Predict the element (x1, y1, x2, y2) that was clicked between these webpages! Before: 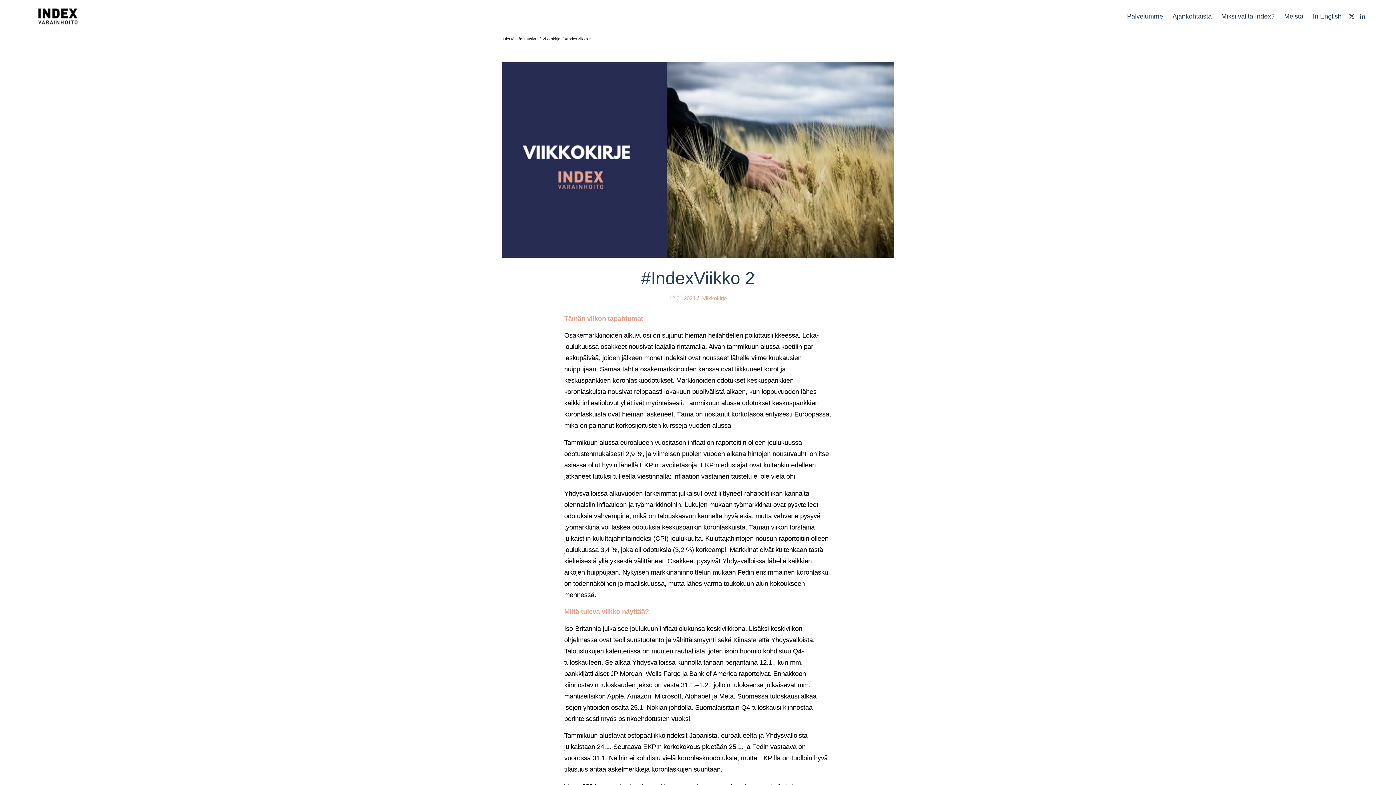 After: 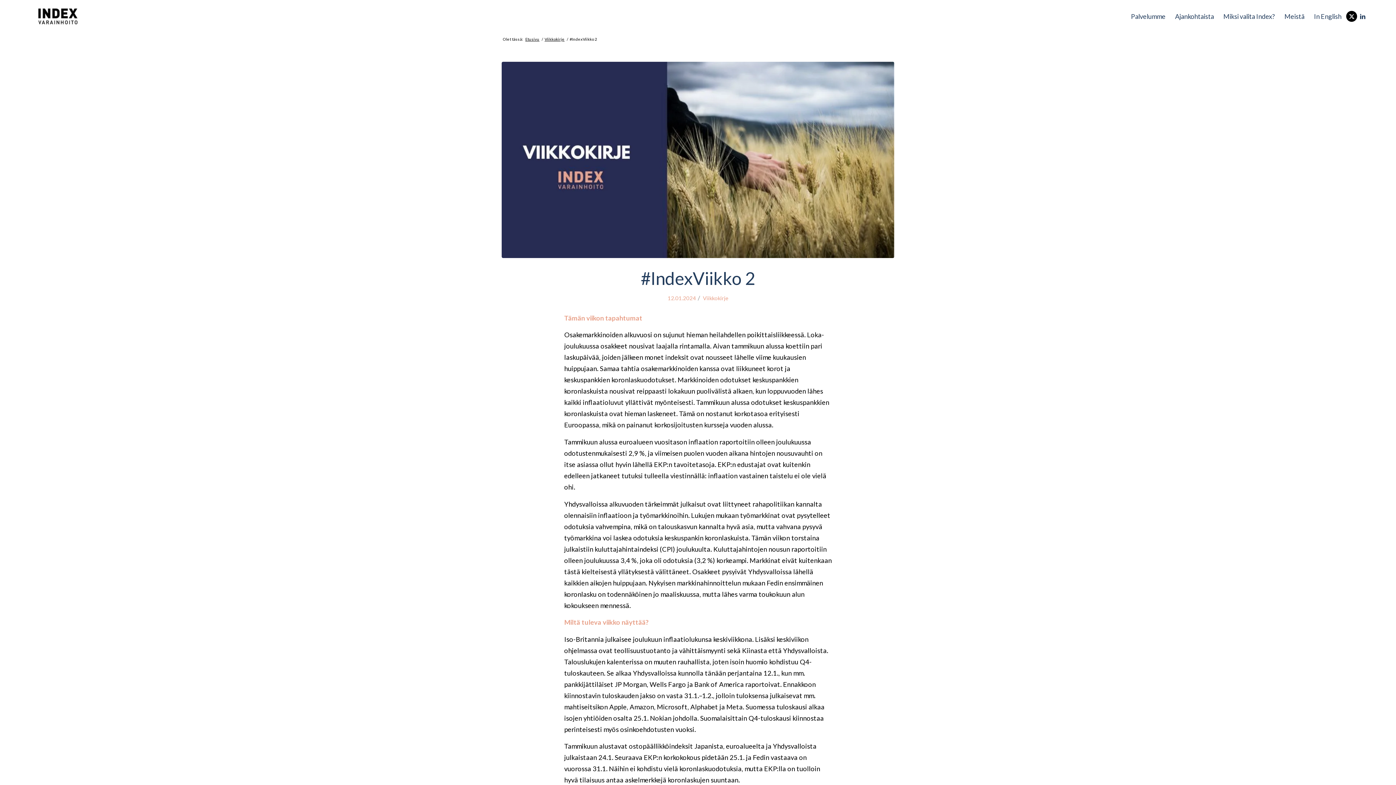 Action: bbox: (1346, 10, 1357, 21) label: Link to X